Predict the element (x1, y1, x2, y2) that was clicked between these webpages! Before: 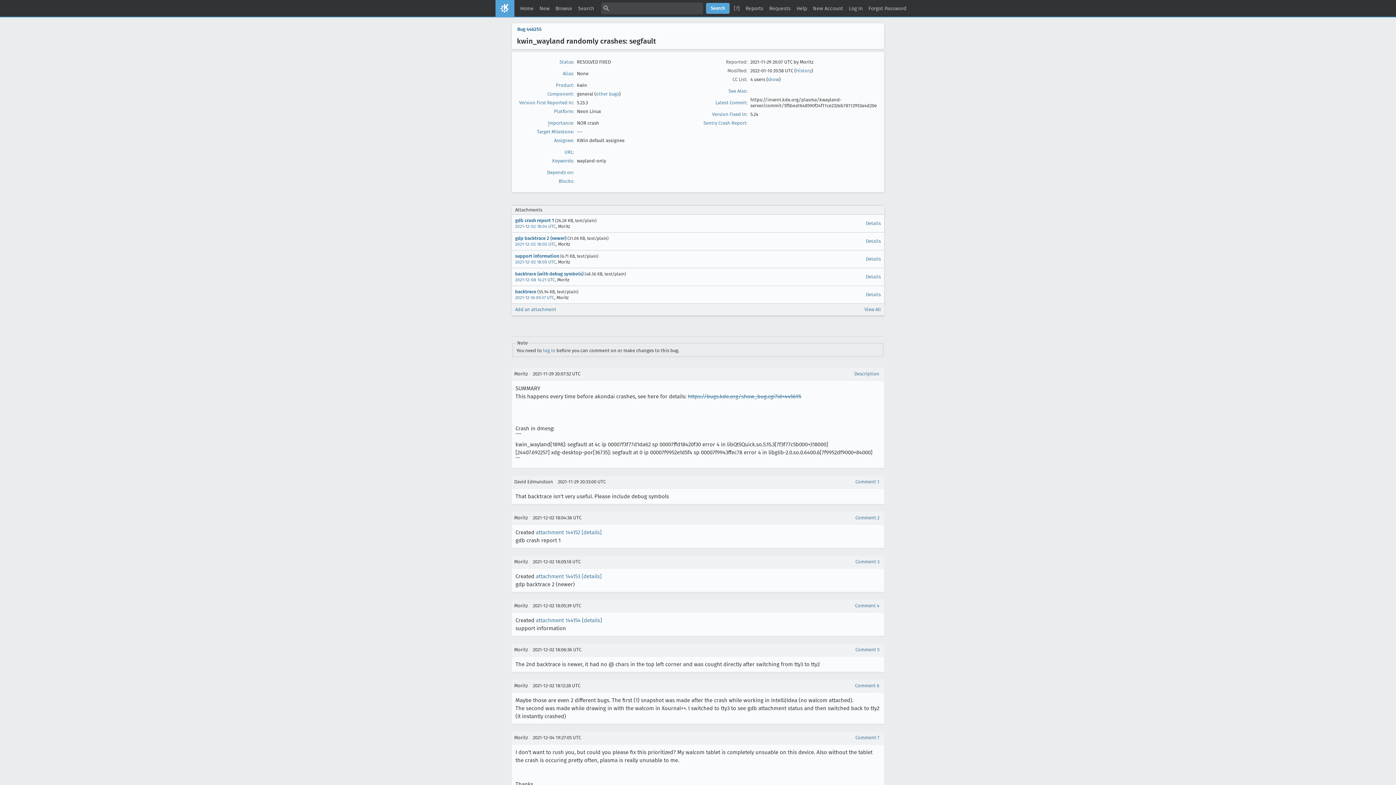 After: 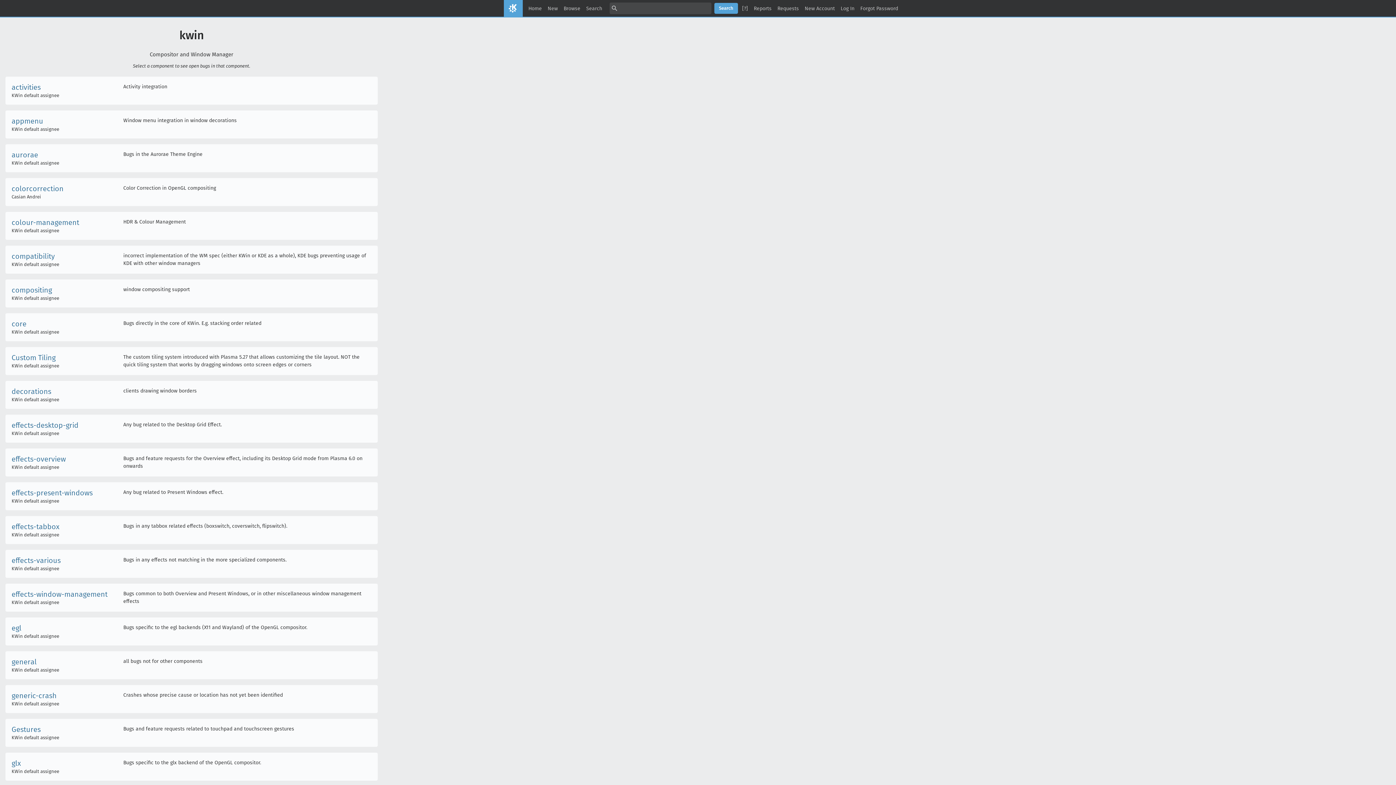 Action: label: Component: bbox: (547, 91, 574, 96)